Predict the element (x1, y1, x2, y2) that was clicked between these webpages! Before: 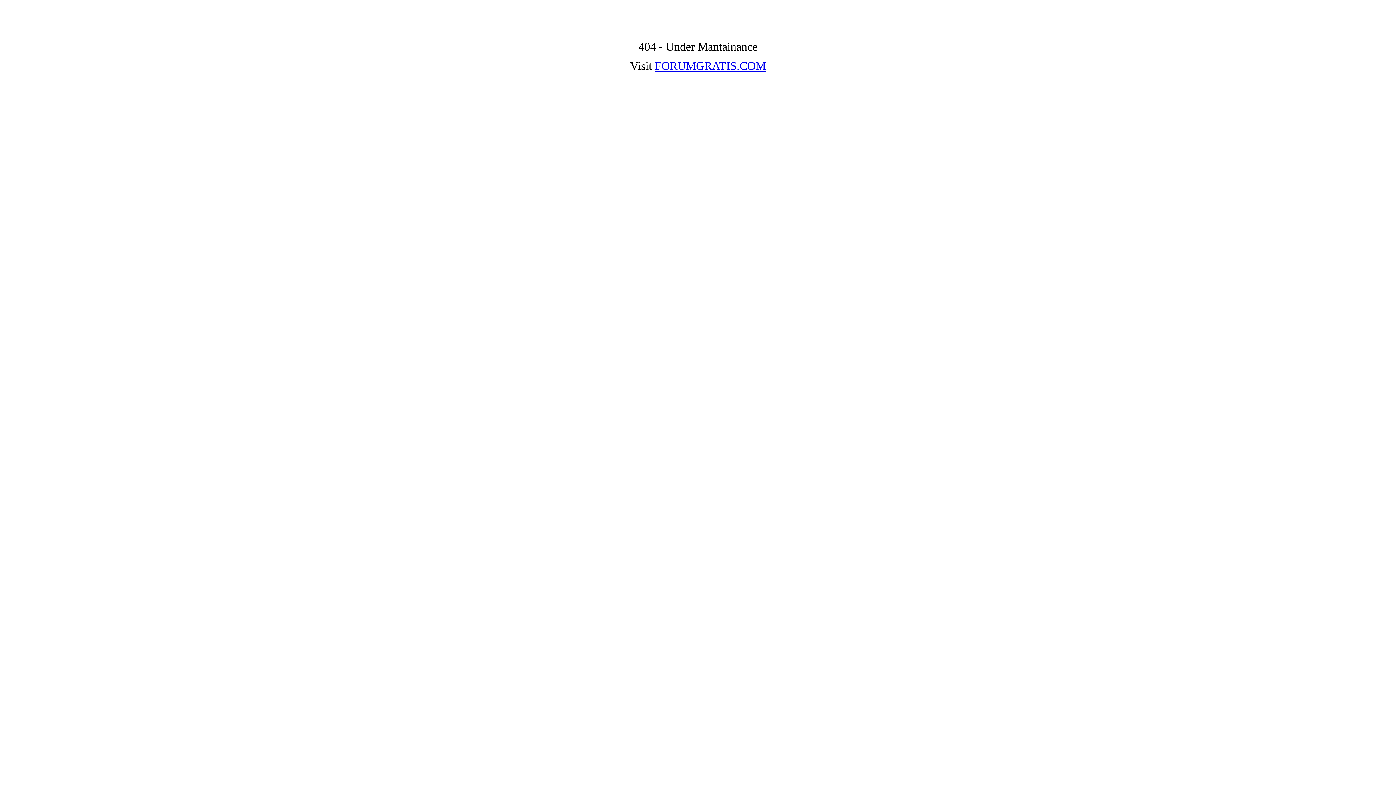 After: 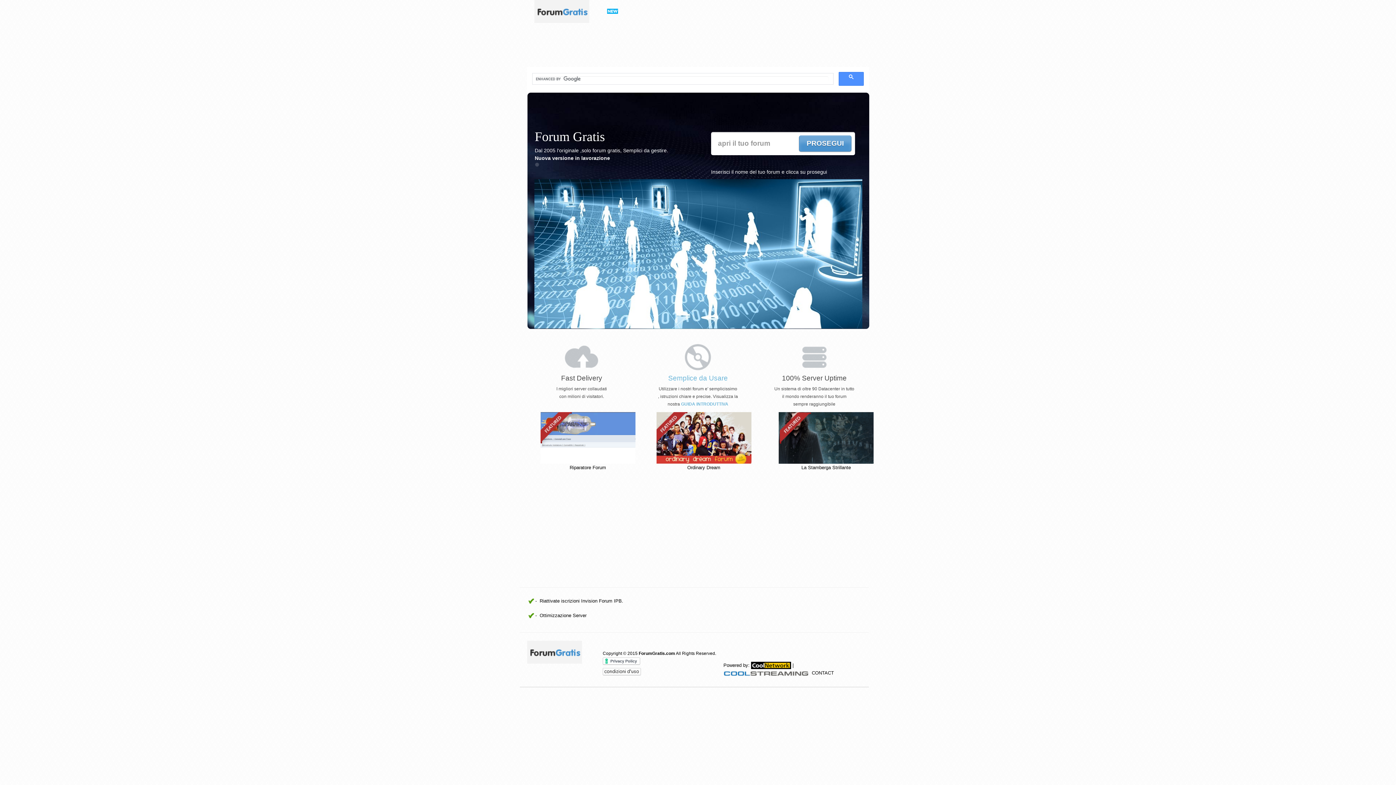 Action: label: FORUMGRATIS.COM bbox: (655, 59, 766, 72)